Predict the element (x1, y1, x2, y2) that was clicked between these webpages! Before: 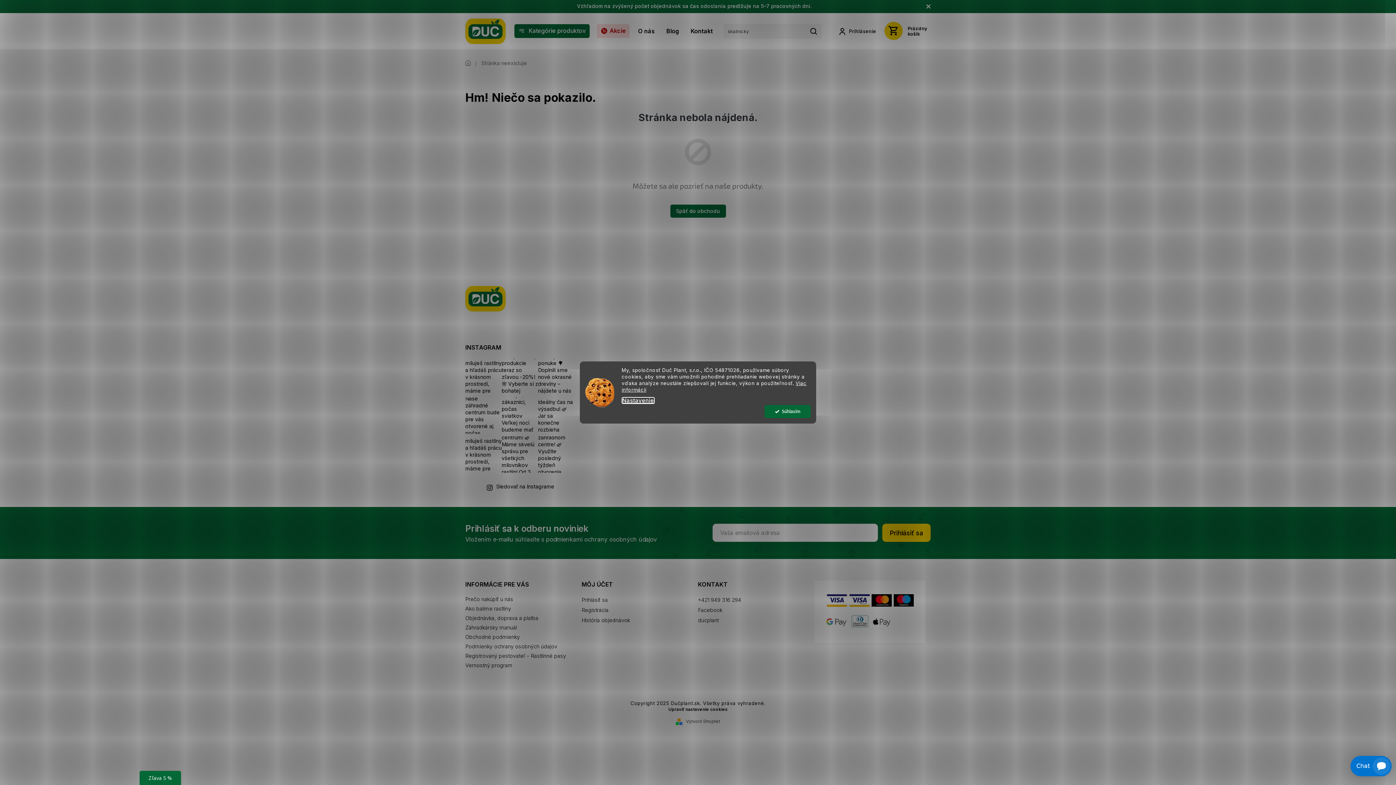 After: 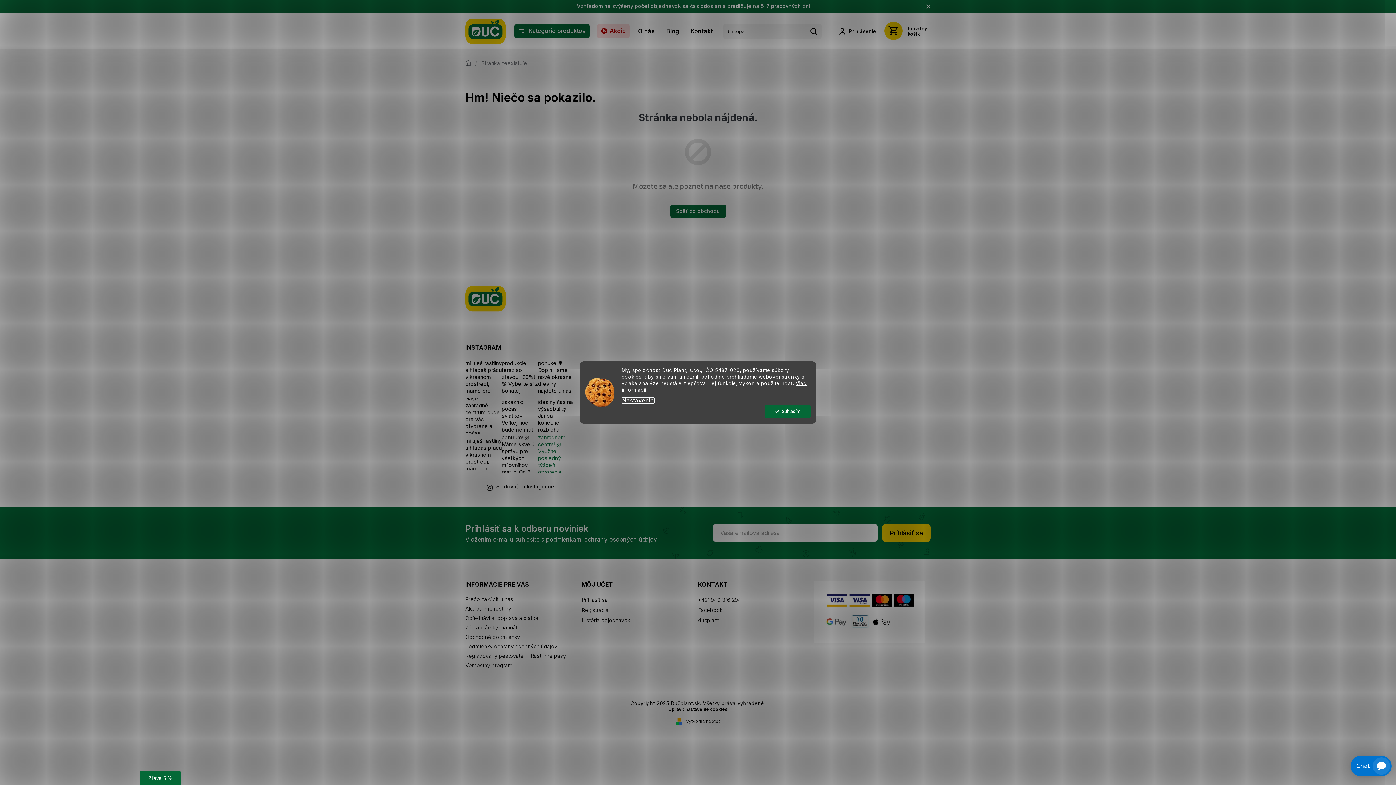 Action: bbox: (538, 436, 574, 472)